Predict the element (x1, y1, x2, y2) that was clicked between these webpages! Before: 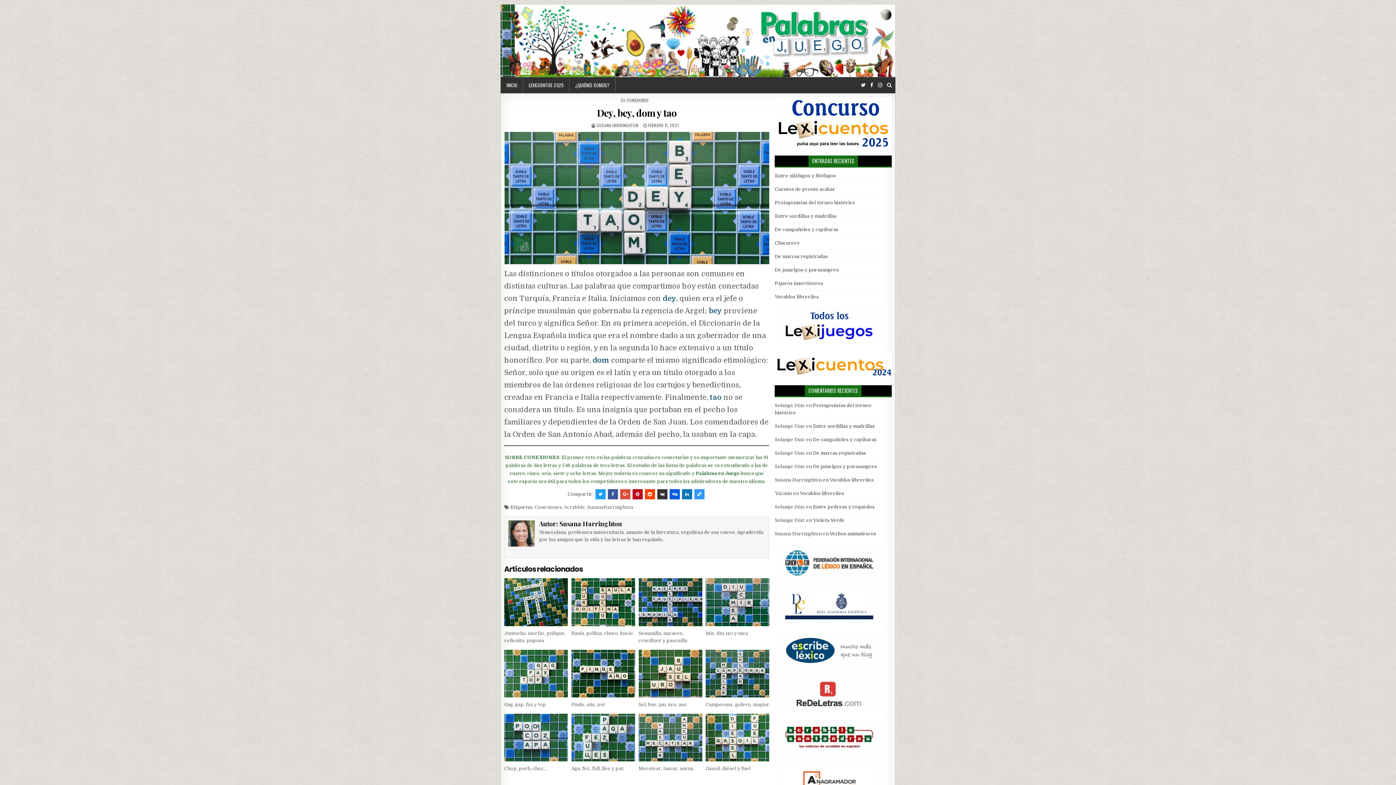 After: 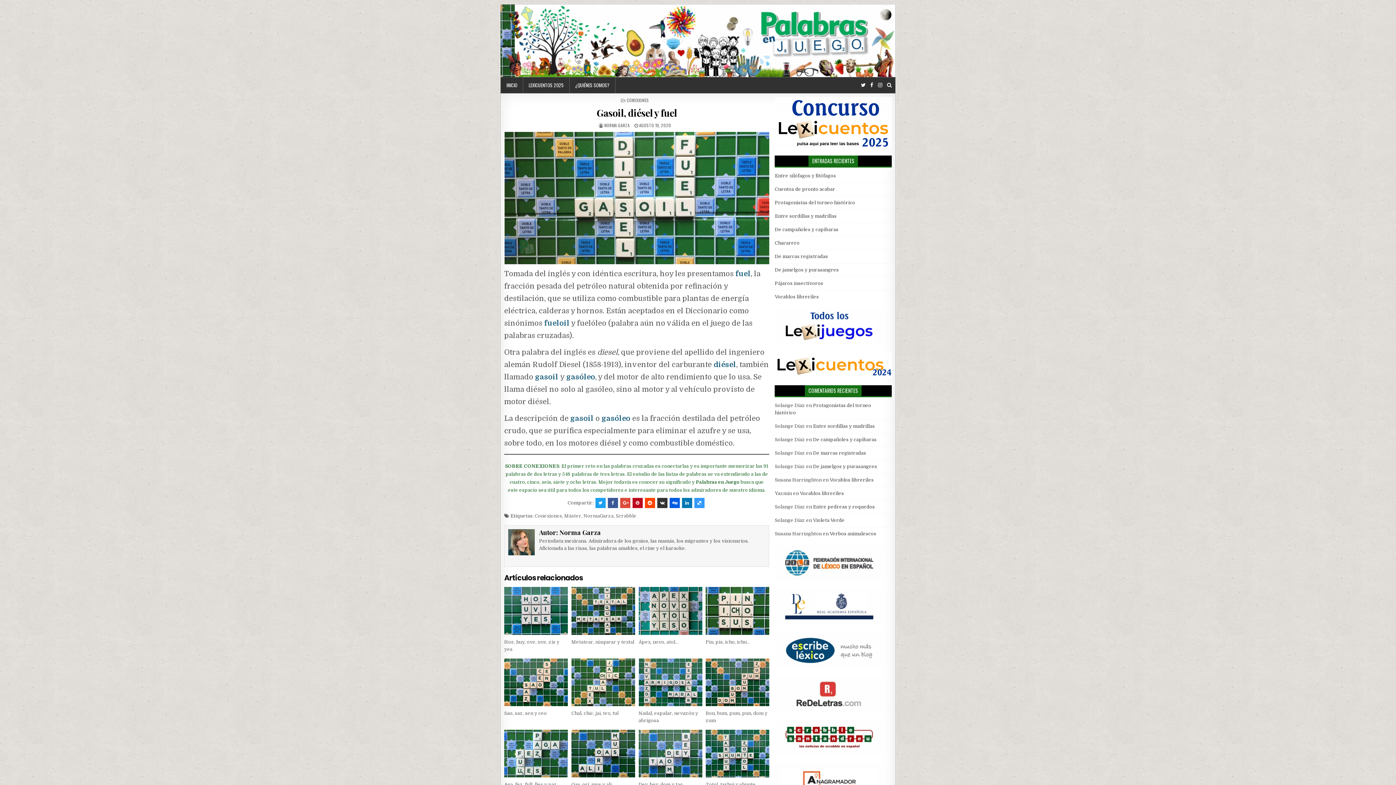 Action: bbox: (705, 714, 769, 761)